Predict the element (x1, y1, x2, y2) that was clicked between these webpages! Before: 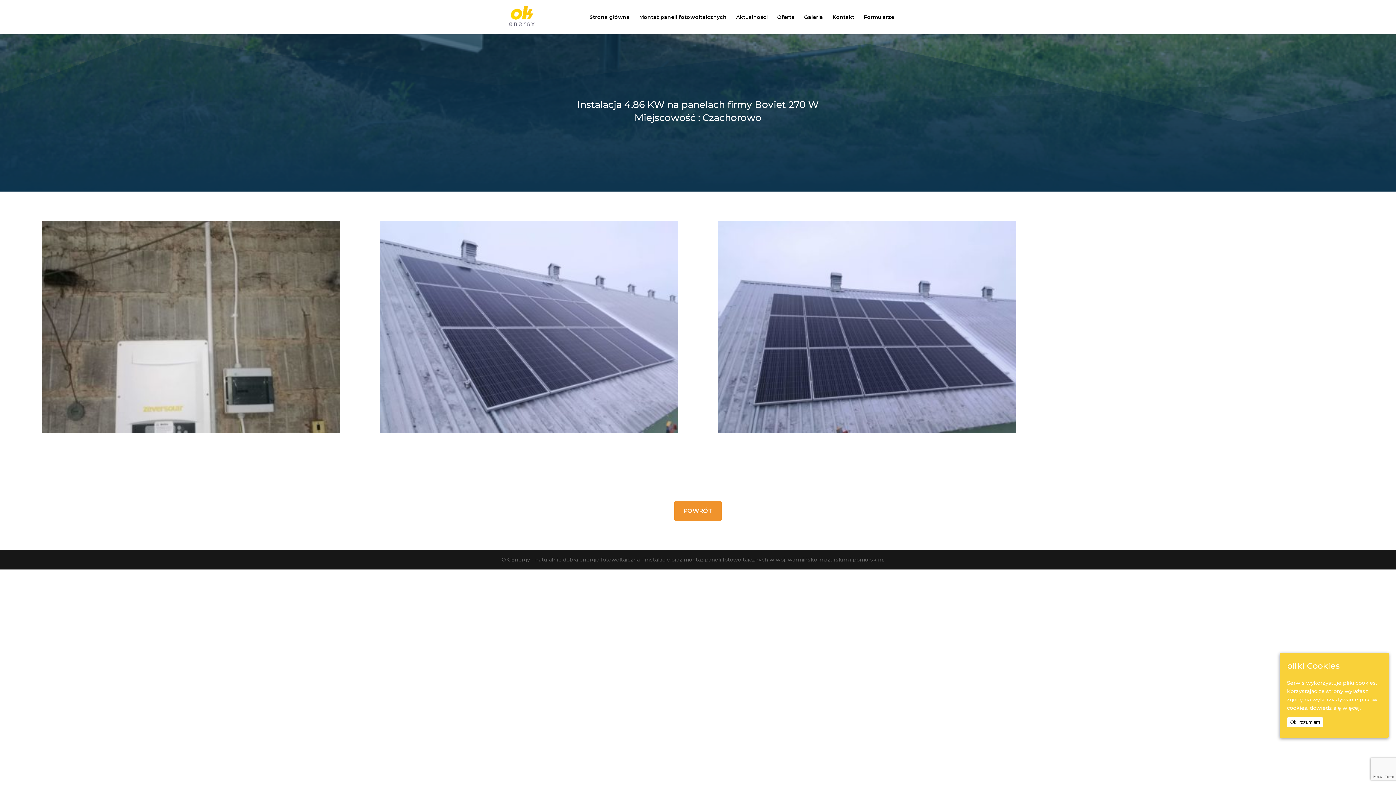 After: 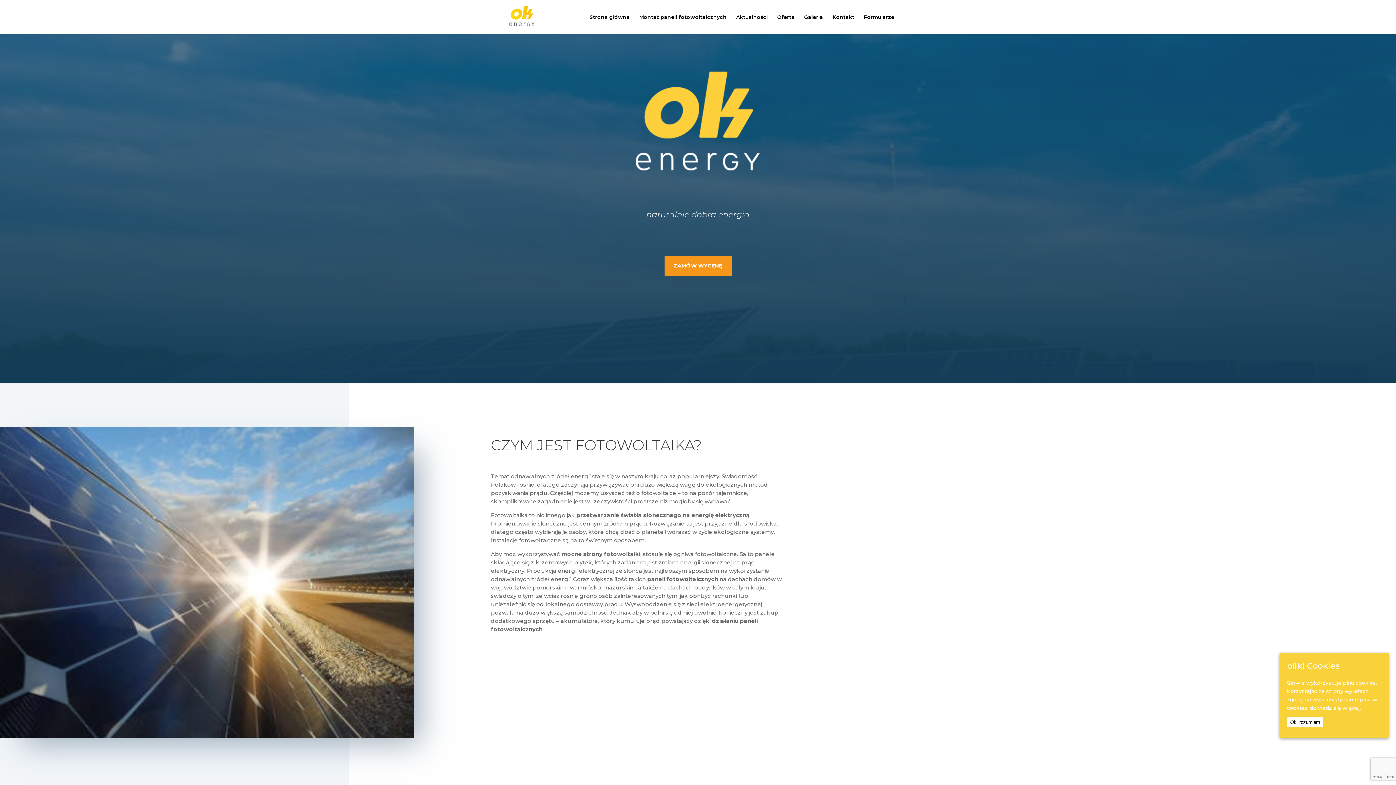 Action: label: Strona główna bbox: (589, 14, 629, 34)